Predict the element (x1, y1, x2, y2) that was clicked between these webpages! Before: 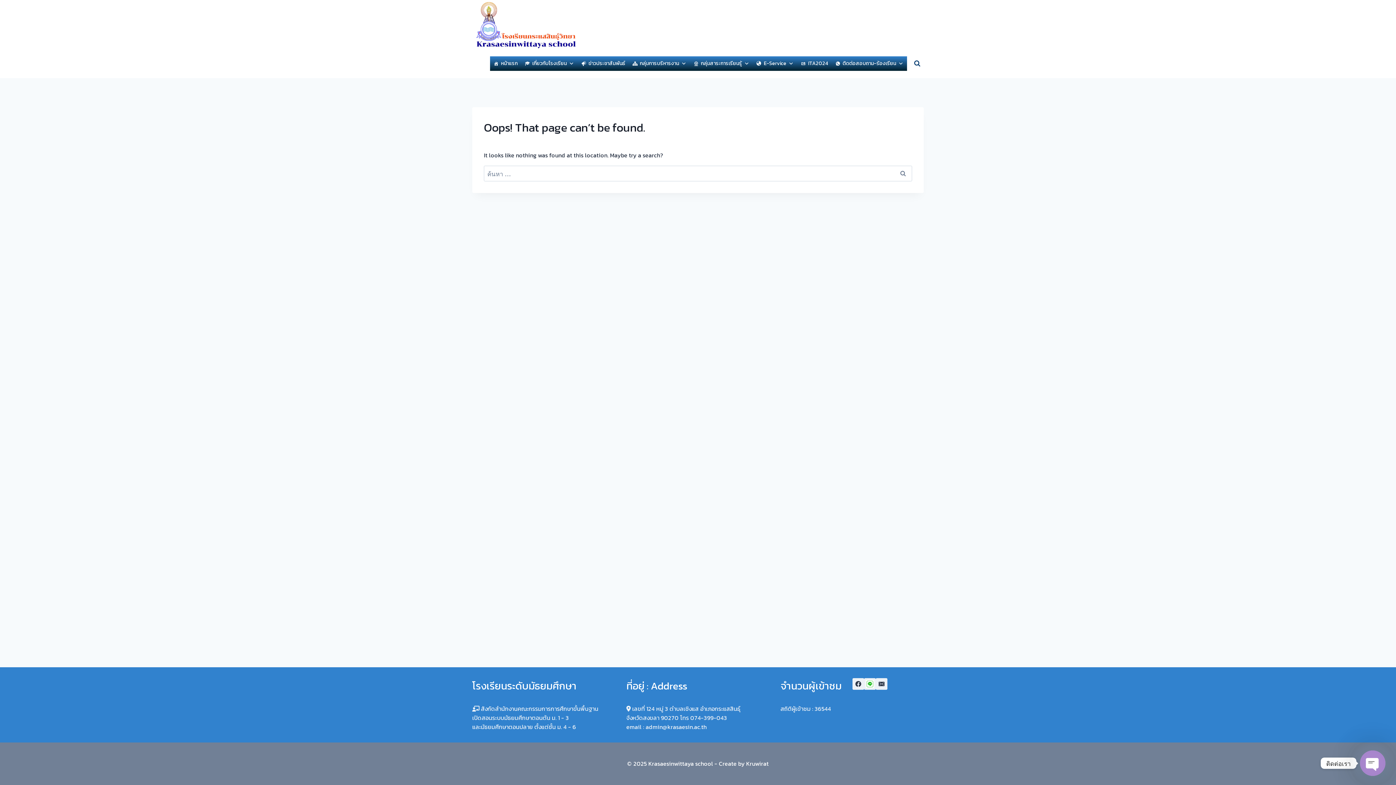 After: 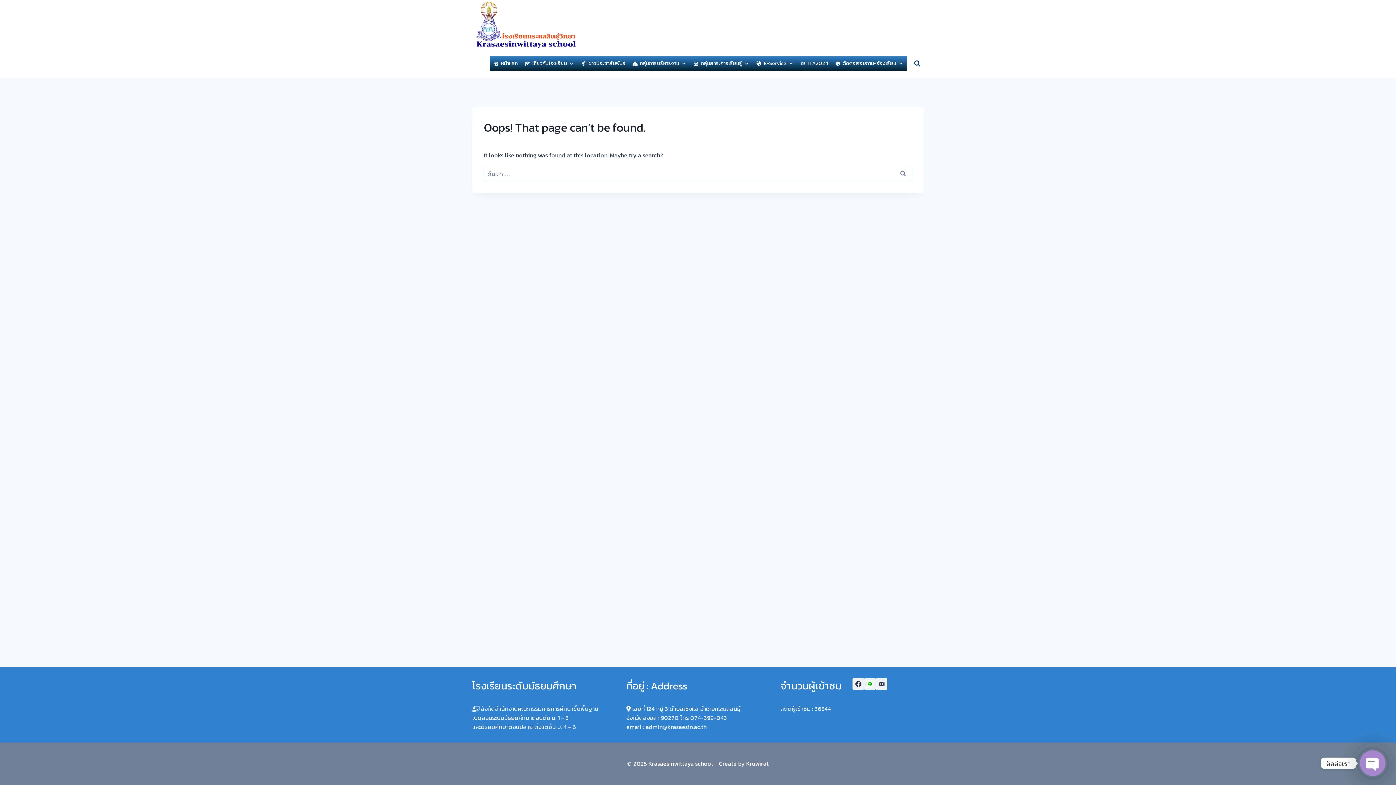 Action: label: Kruwirat bbox: (746, 759, 768, 768)